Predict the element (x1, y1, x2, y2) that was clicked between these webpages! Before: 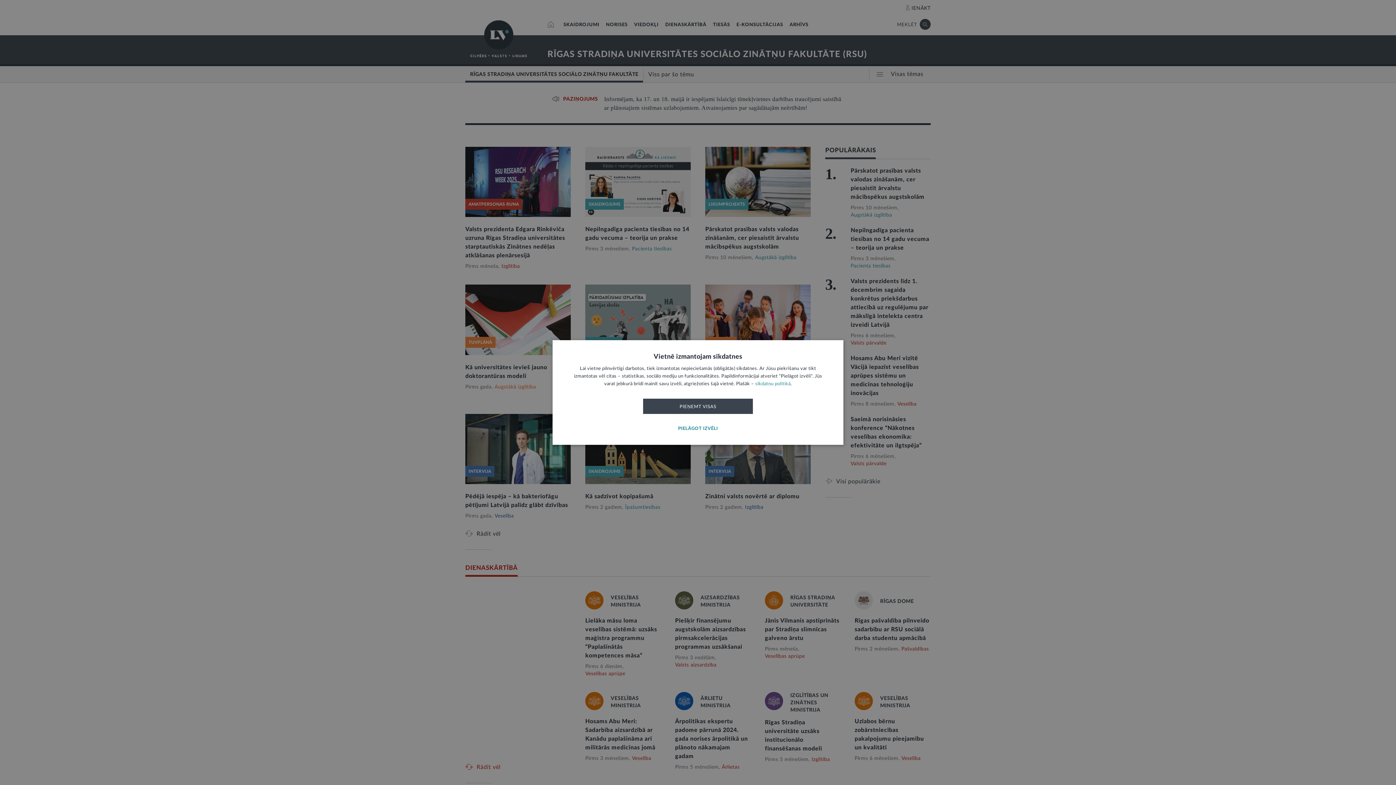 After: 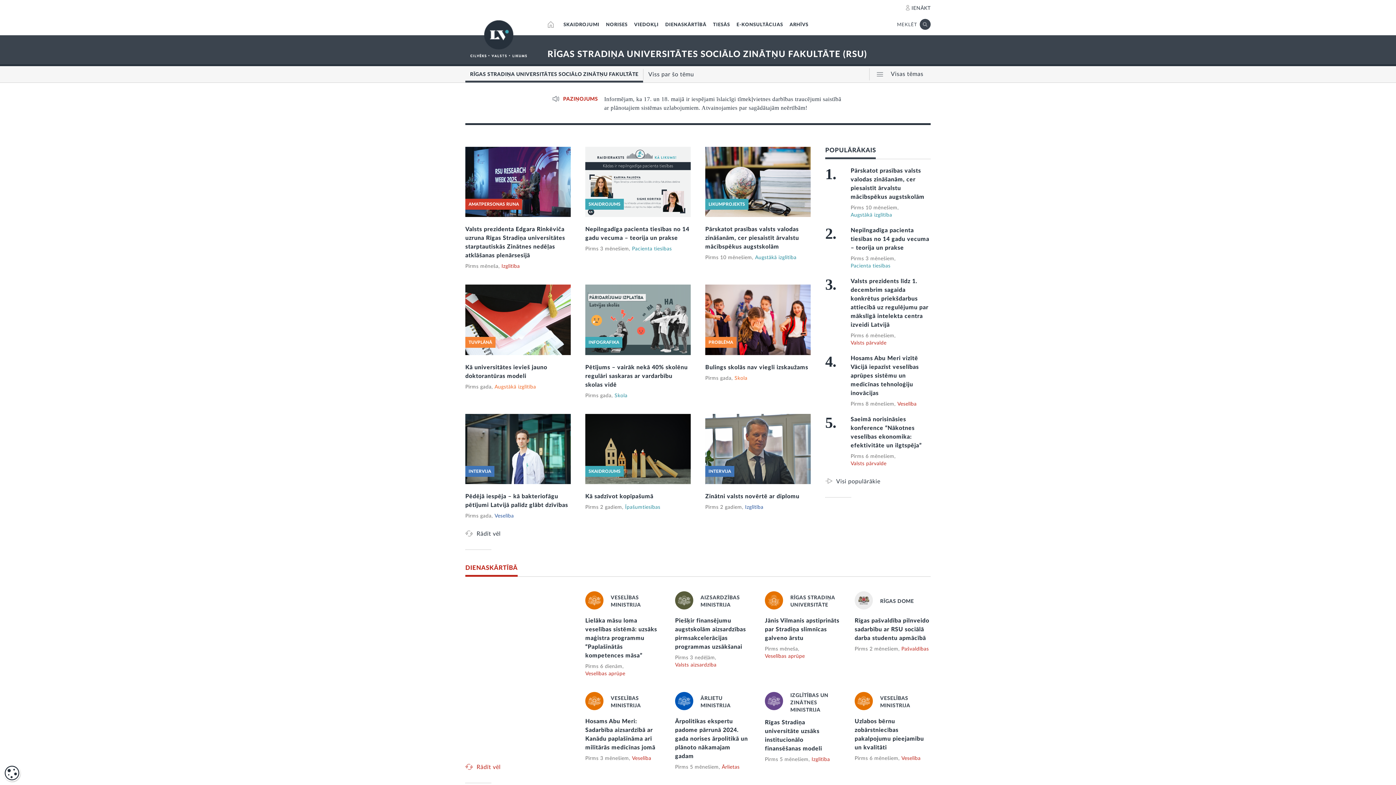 Action: label: PIEŅEMT VISAS bbox: (643, 398, 753, 414)